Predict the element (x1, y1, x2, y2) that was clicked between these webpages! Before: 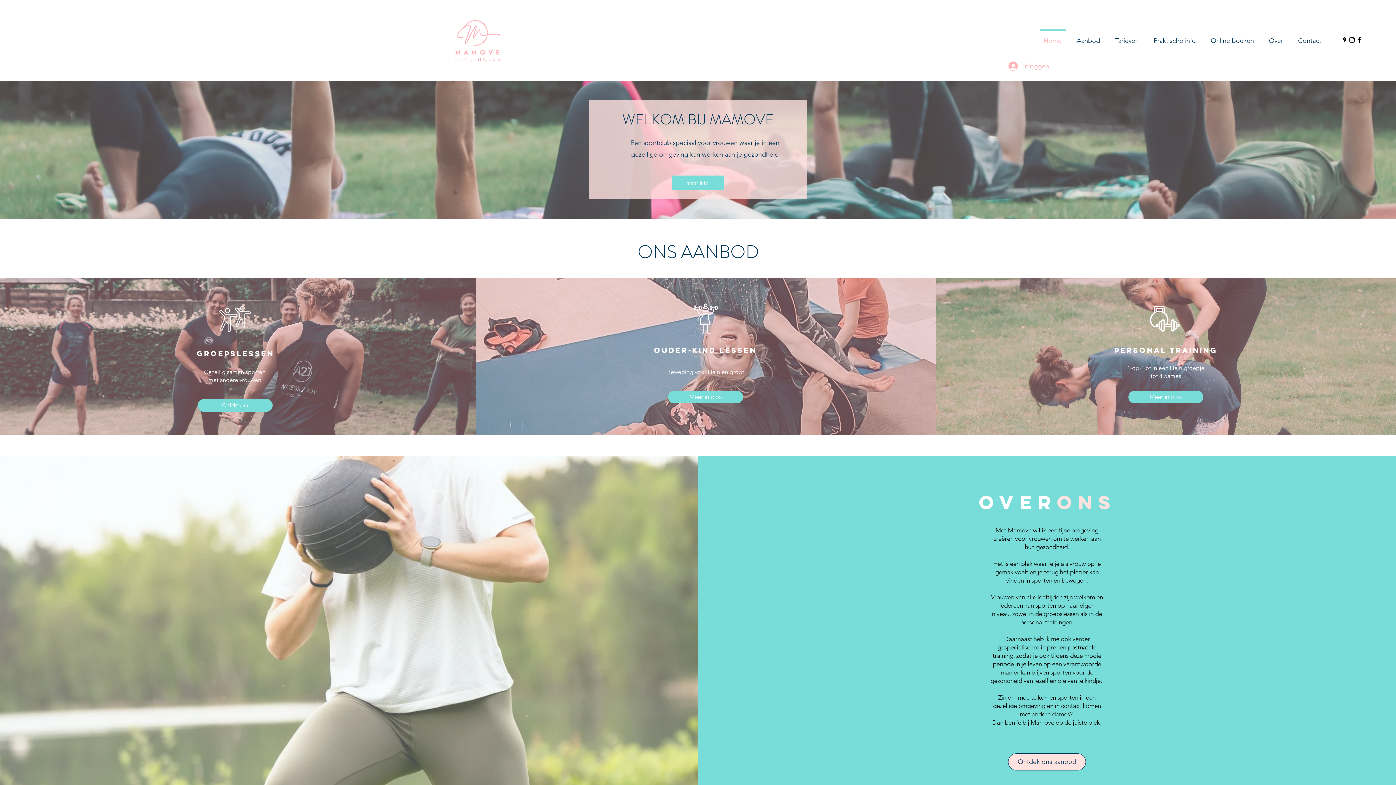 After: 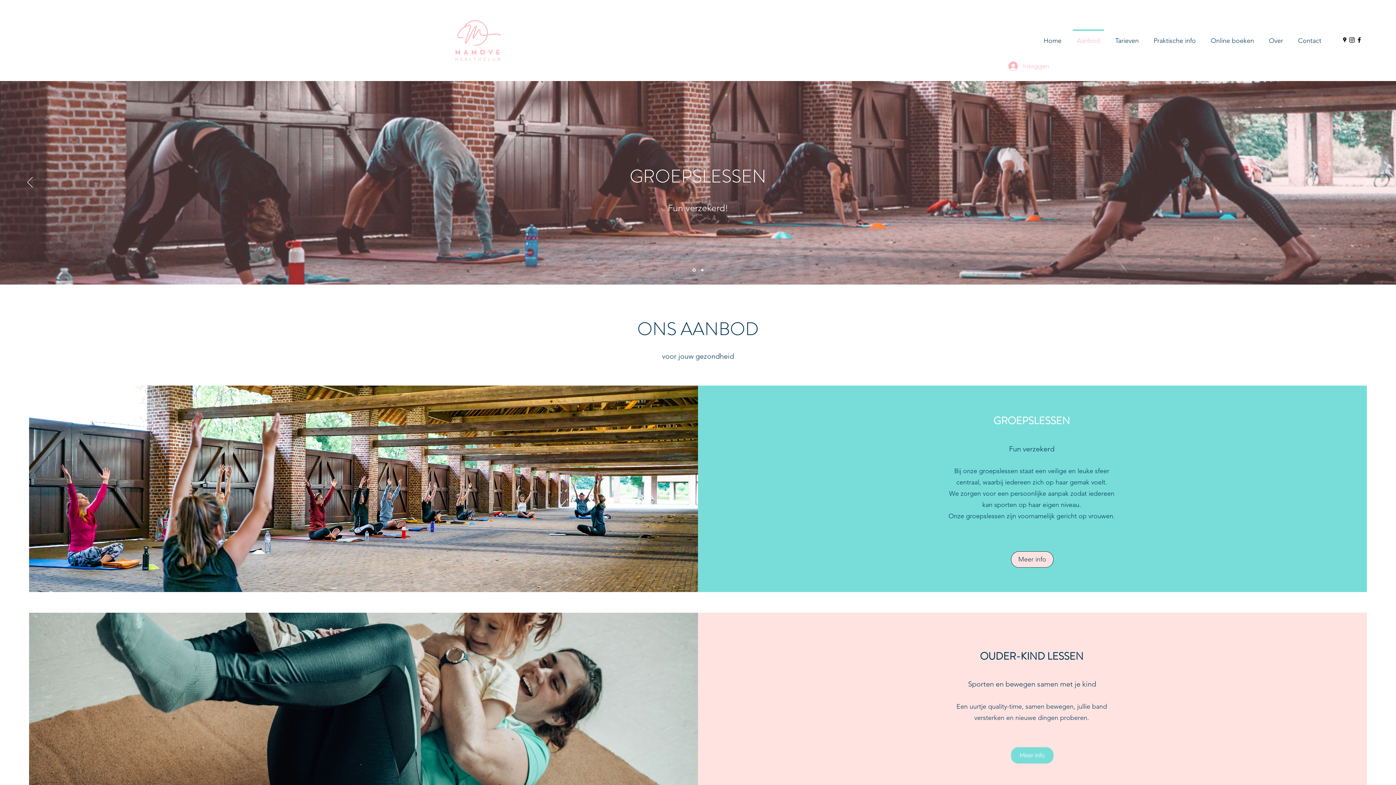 Action: label: Ontdek ons aanbod bbox: (1008, 753, 1086, 770)